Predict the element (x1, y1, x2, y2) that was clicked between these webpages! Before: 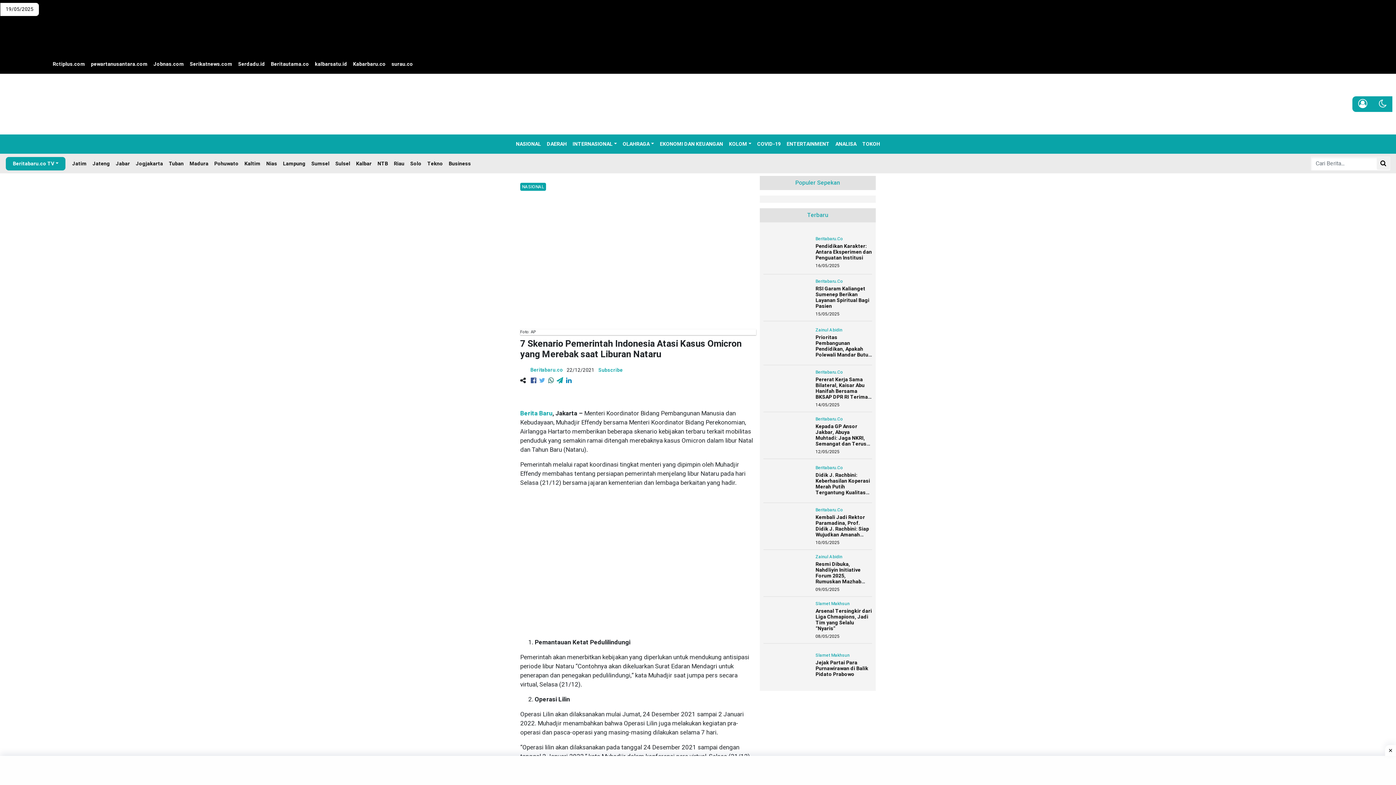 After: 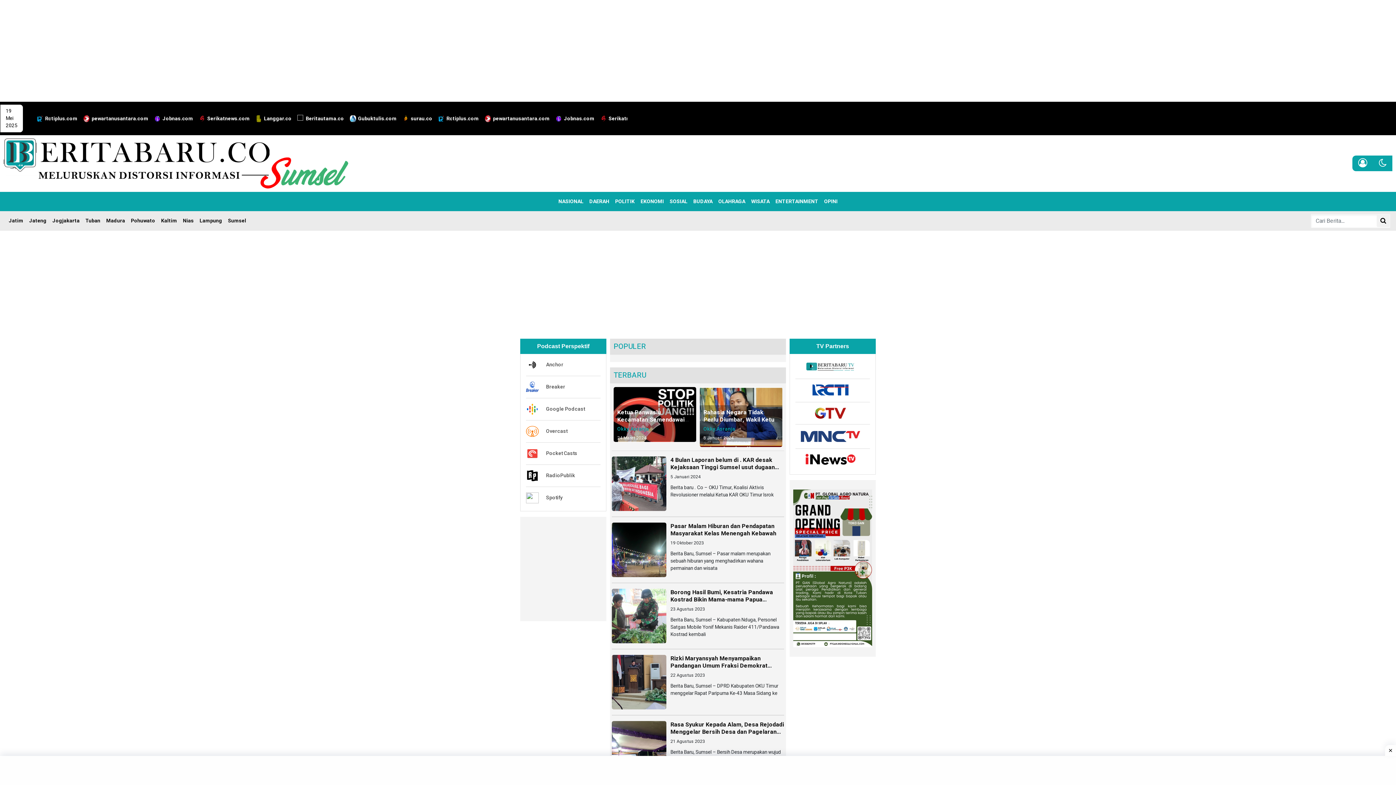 Action: label: Sumsel bbox: (308, 156, 332, 170)